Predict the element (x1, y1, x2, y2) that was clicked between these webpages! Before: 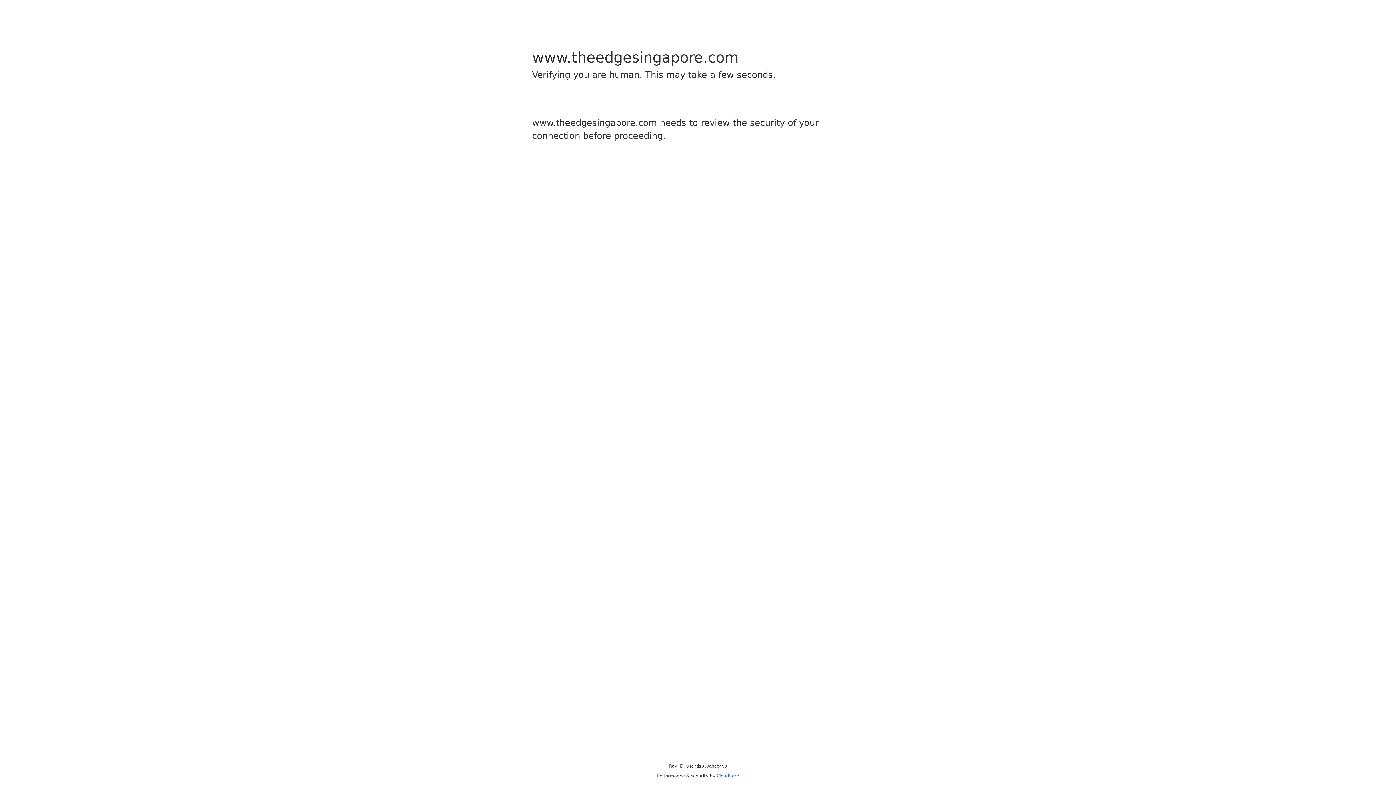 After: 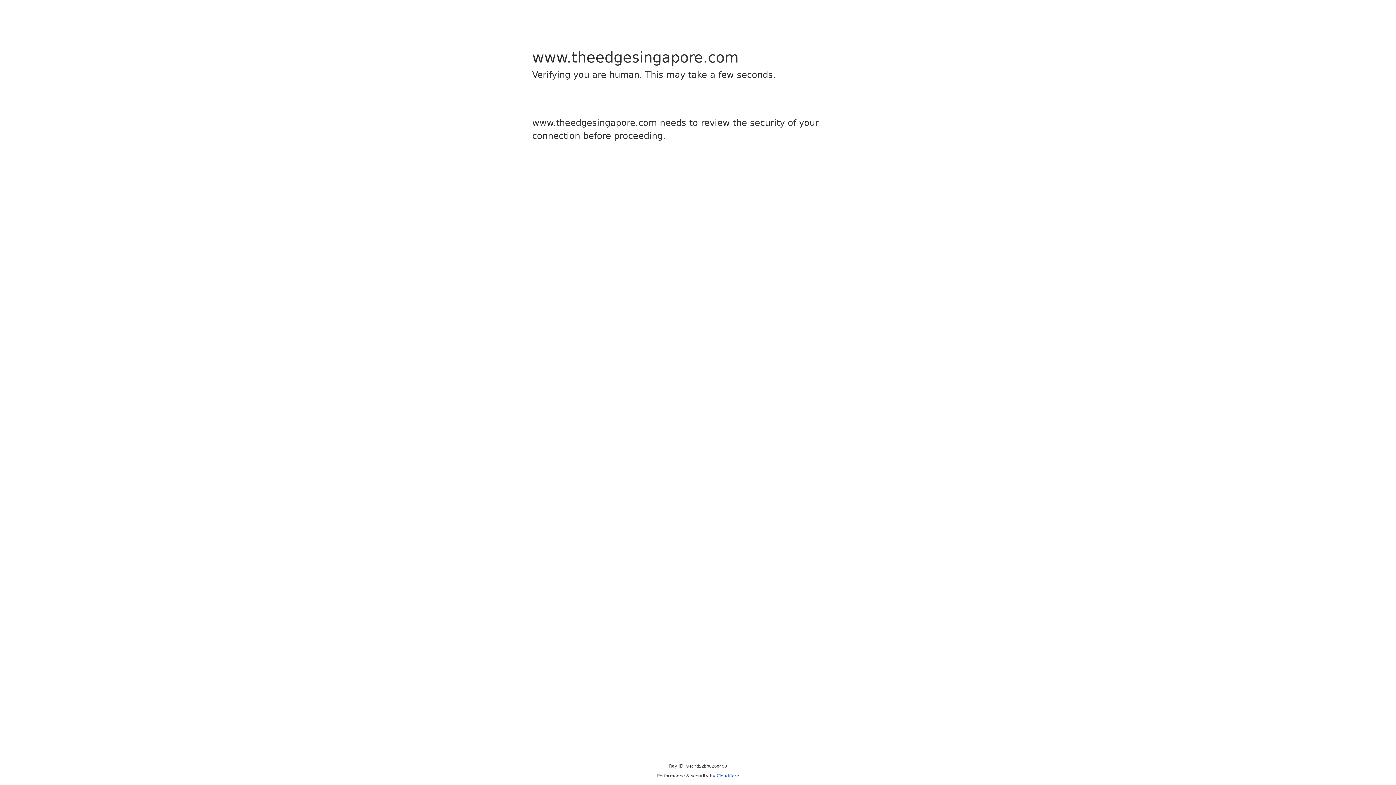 Action: label: Cloudflare bbox: (716, 773, 739, 778)